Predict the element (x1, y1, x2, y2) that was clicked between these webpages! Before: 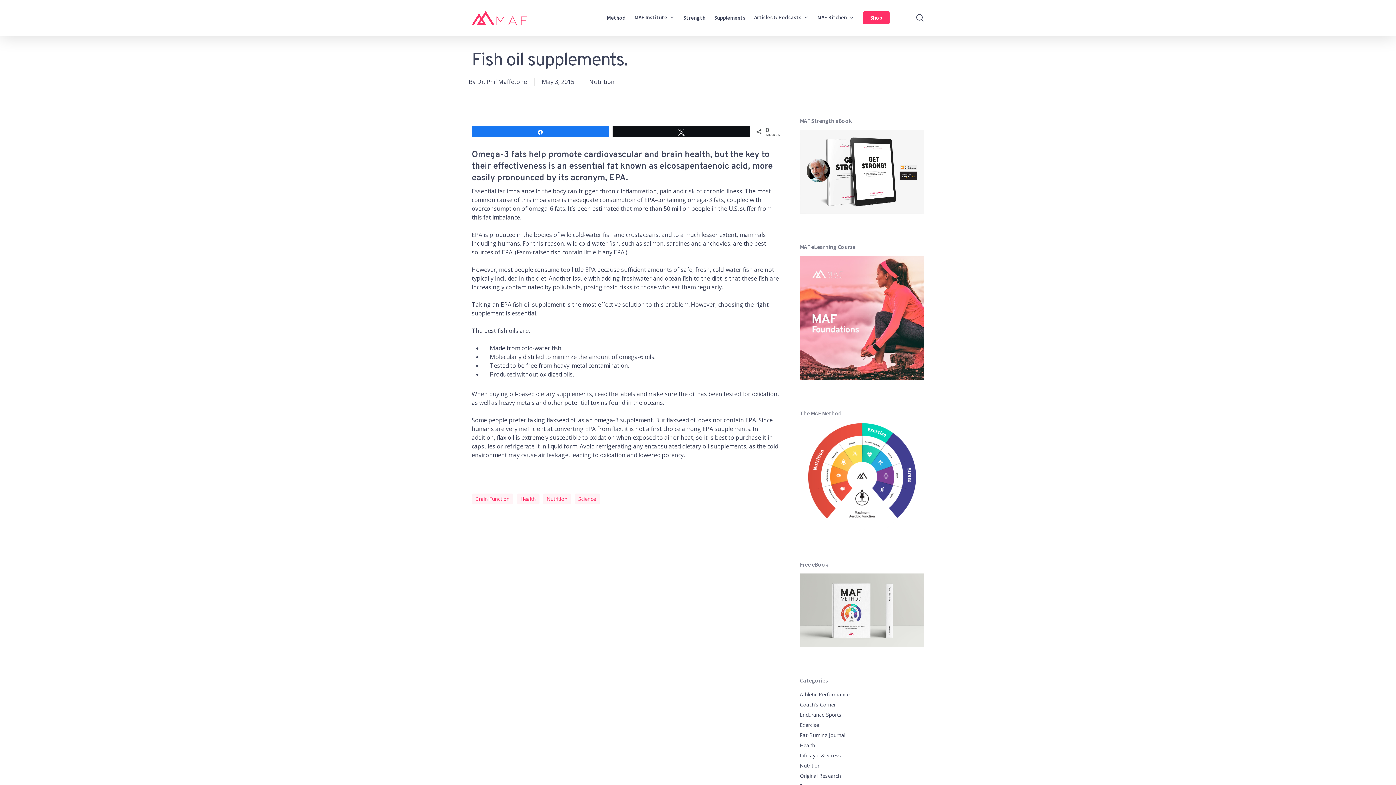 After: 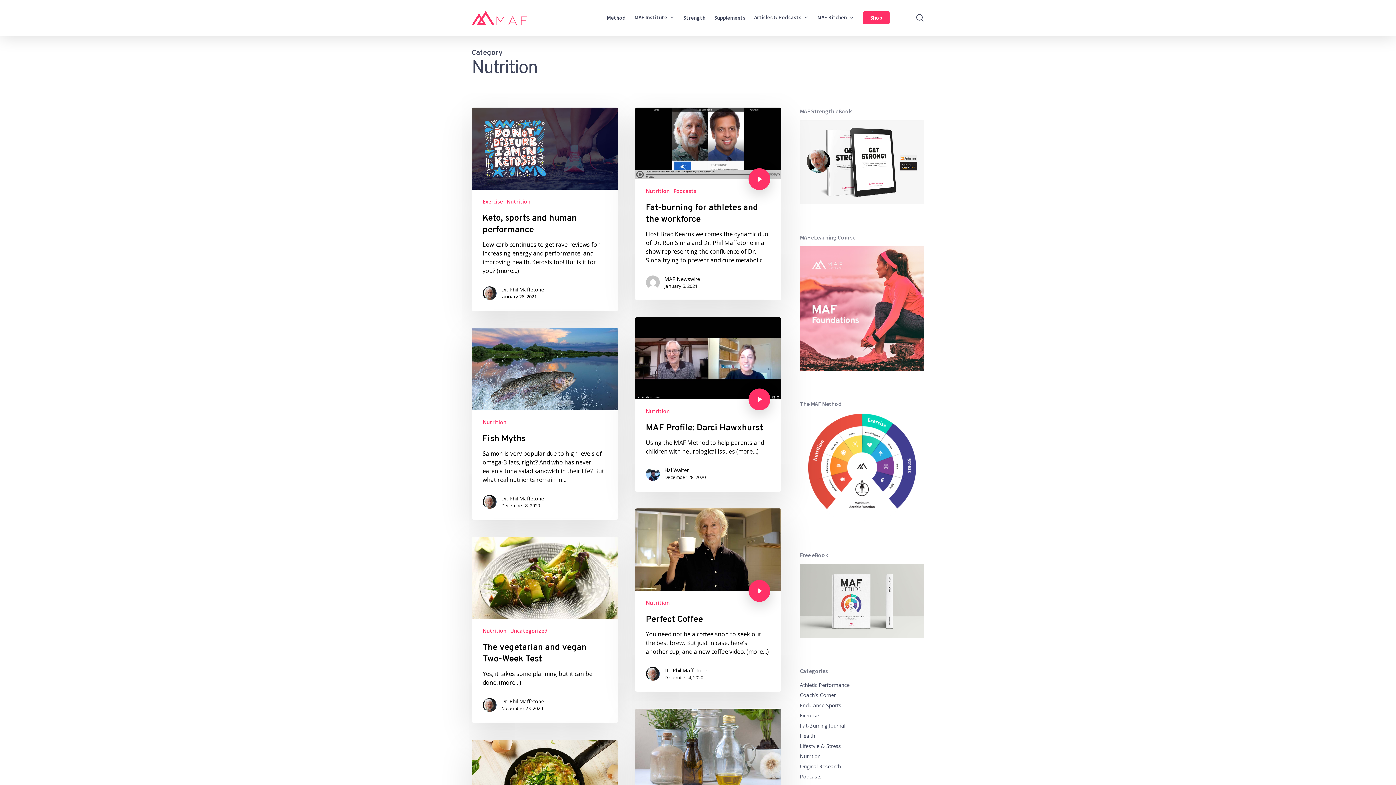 Action: bbox: (589, 77, 614, 85) label: Nutrition